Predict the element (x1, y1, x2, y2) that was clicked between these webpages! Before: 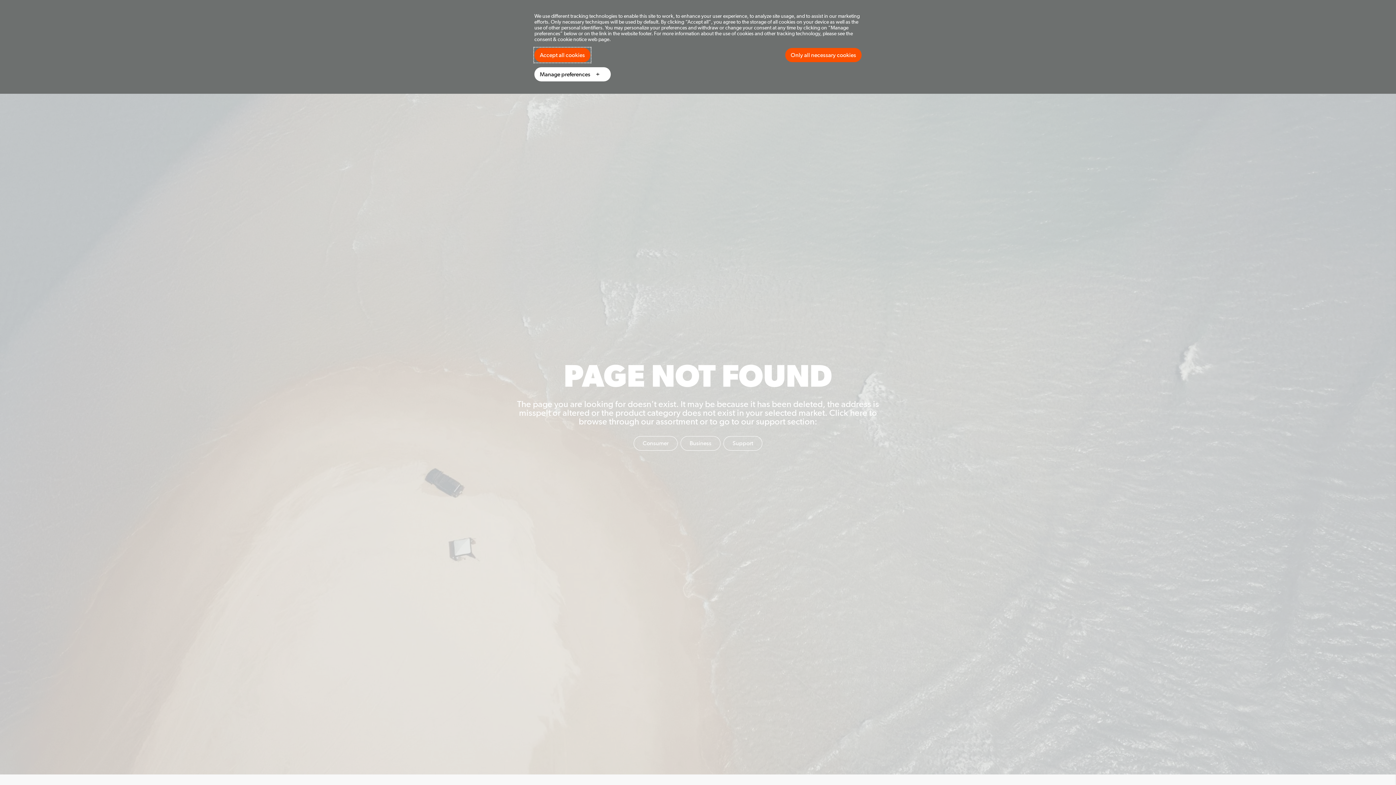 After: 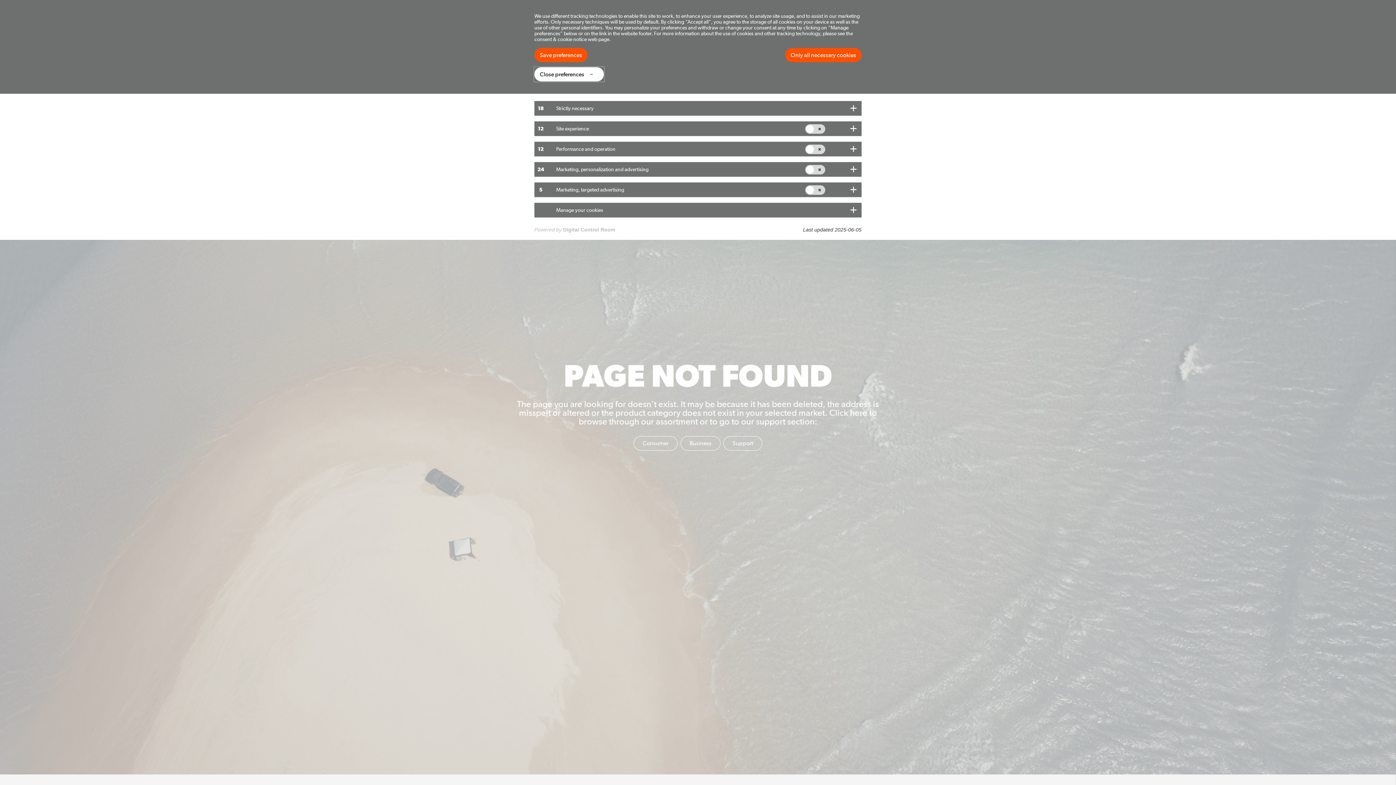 Action: label: Manage preferences bbox: (534, 67, 610, 81)